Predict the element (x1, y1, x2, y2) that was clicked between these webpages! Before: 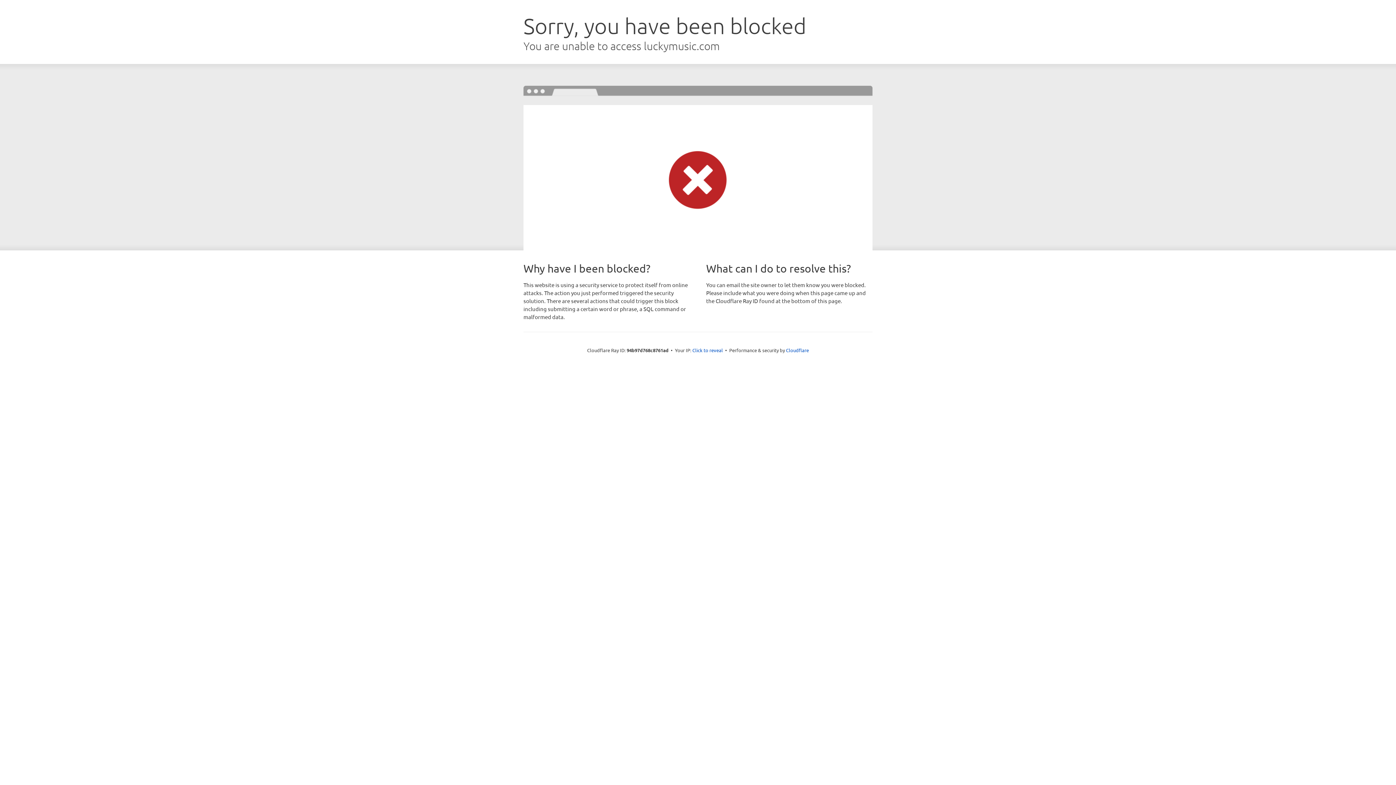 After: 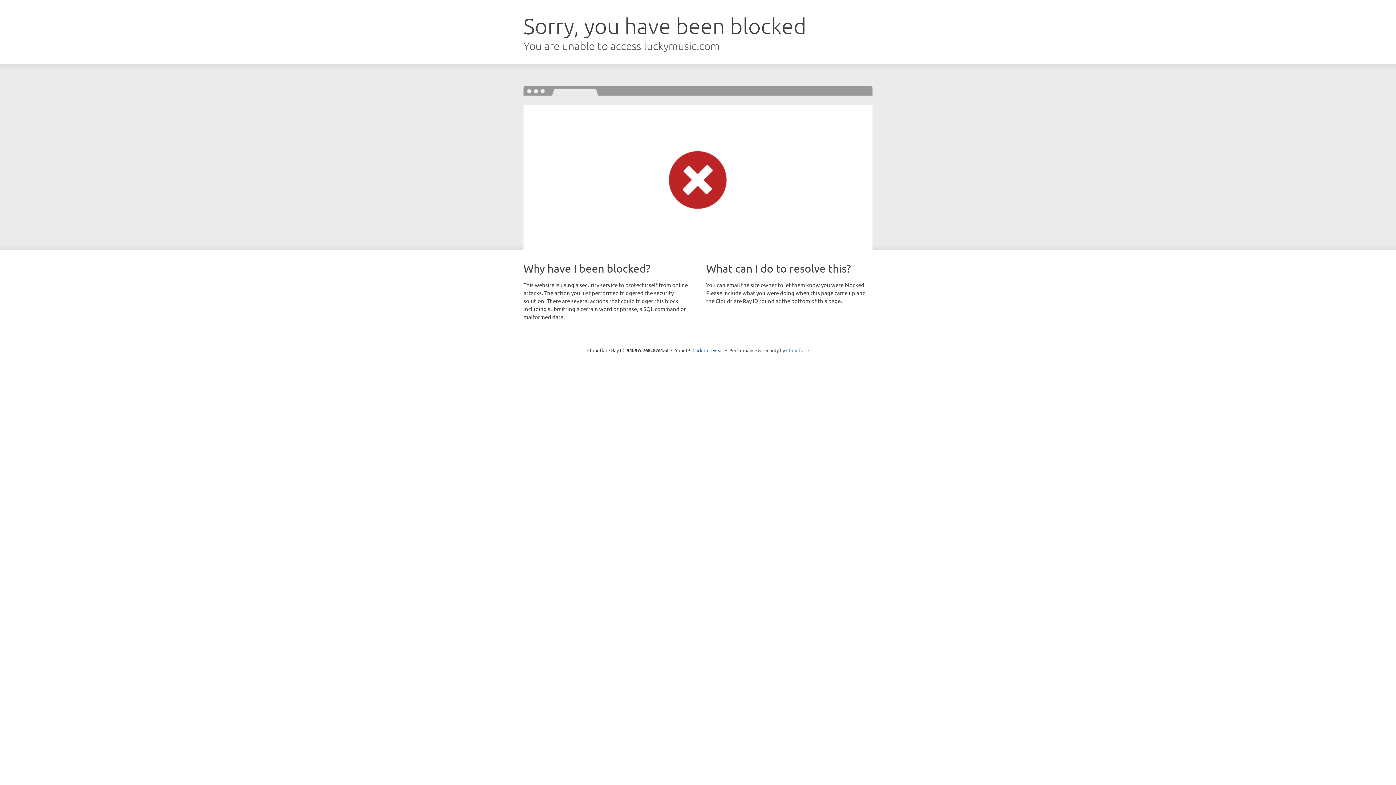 Action: bbox: (786, 347, 809, 353) label: Cloudflare